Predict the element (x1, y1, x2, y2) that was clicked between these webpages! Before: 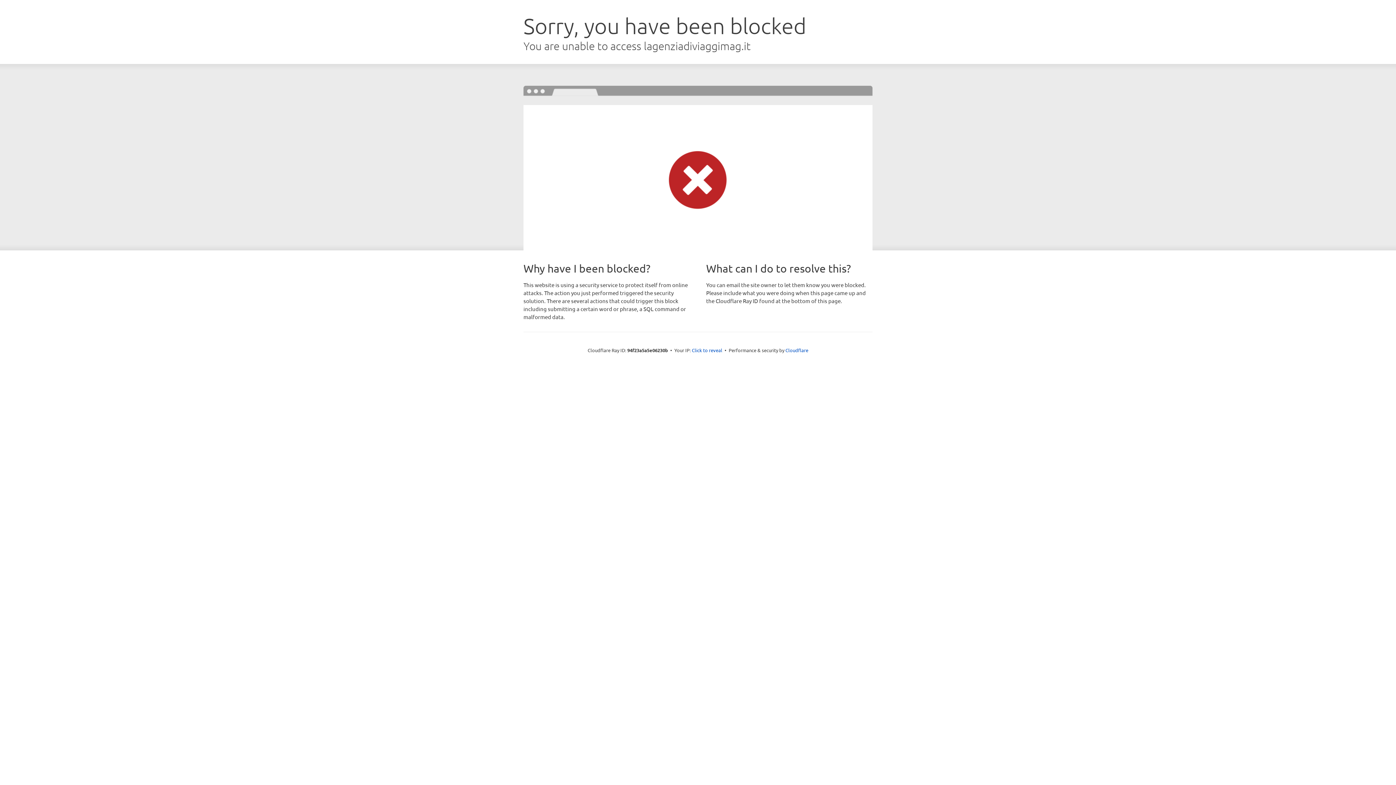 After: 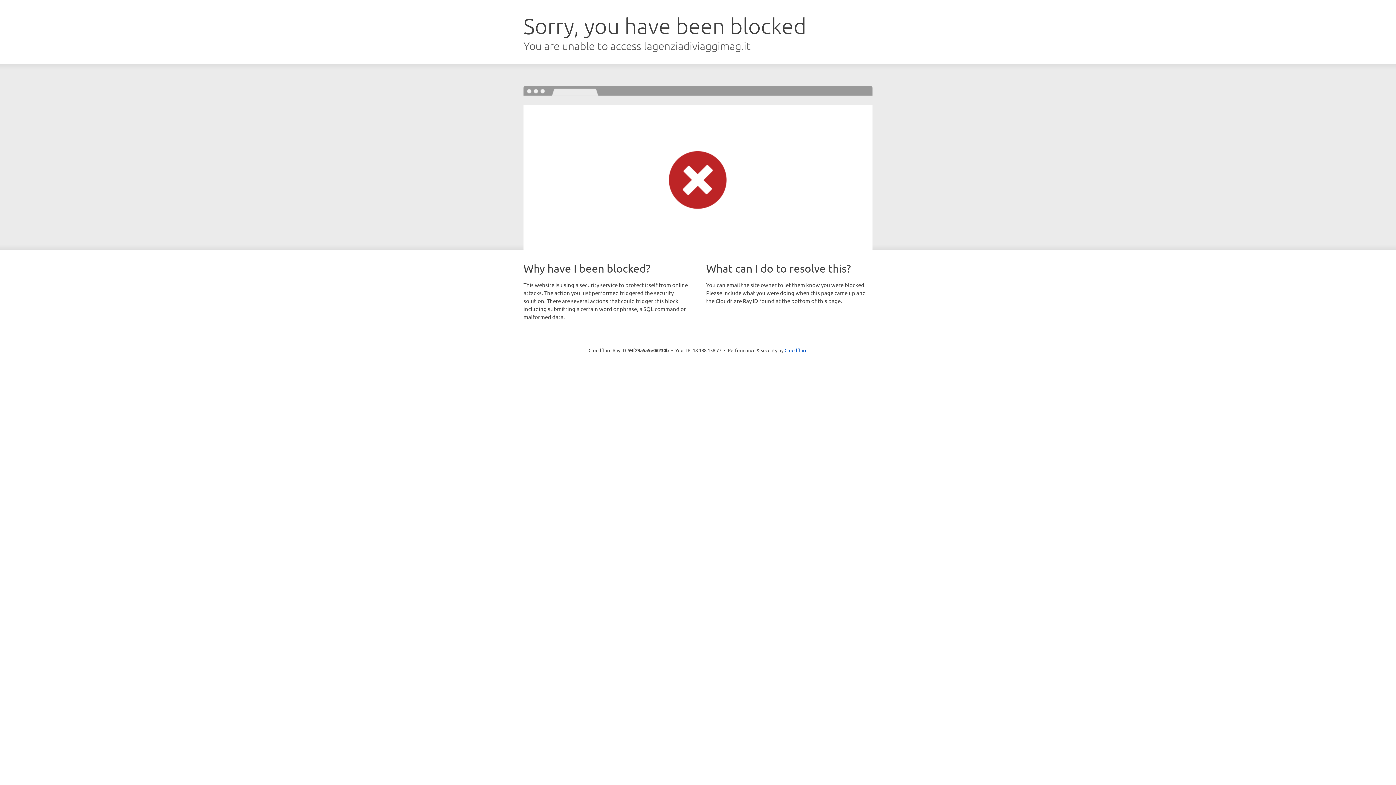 Action: label: Click to reveal bbox: (692, 346, 722, 353)